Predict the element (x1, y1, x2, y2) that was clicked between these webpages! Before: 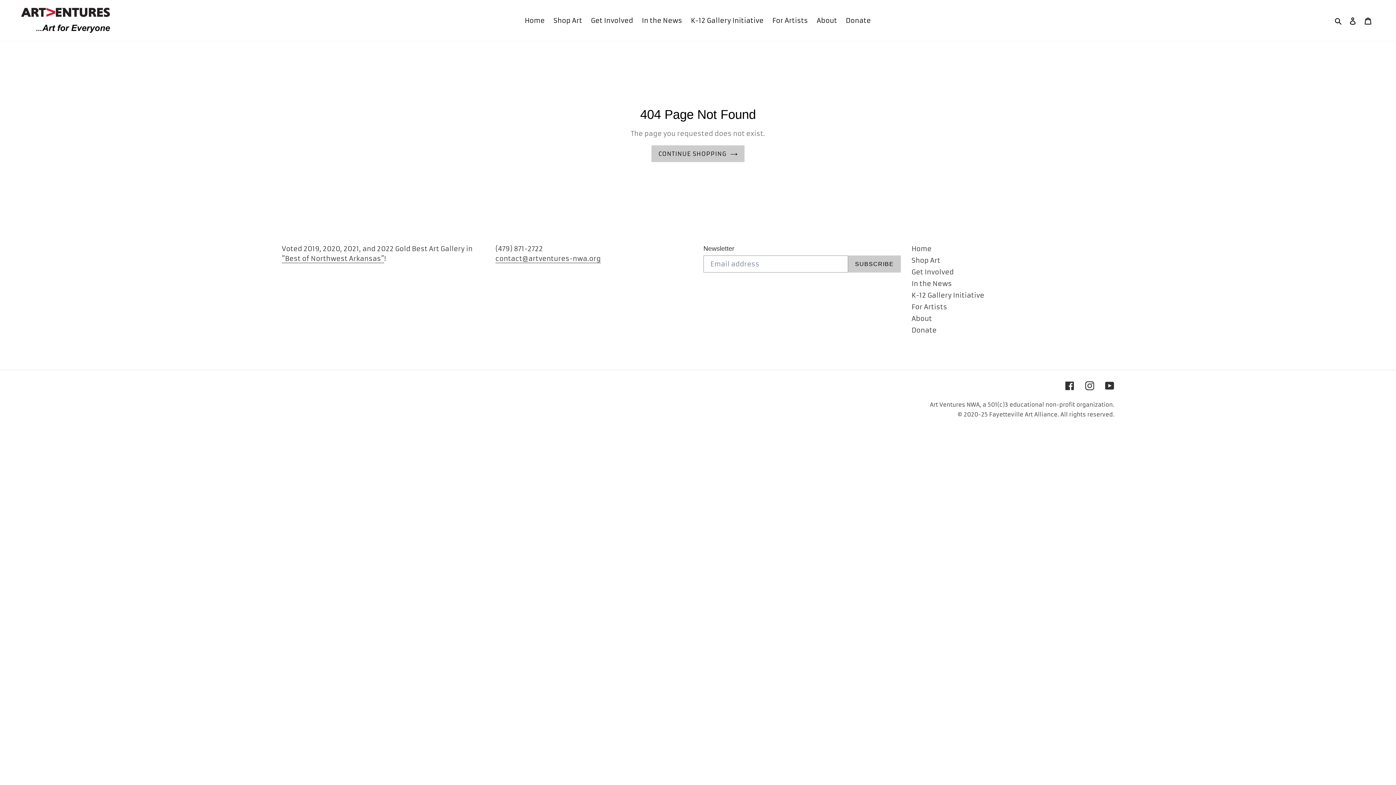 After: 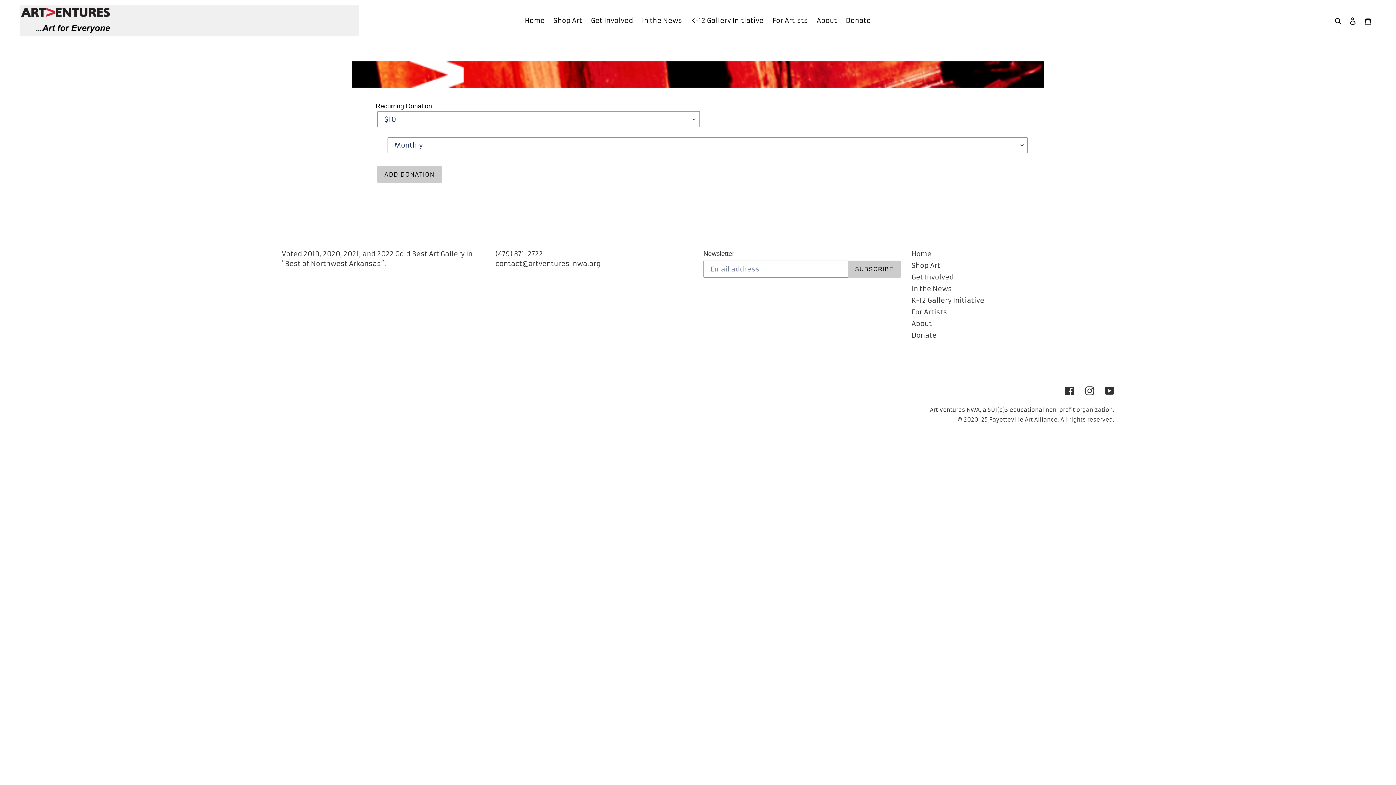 Action: label: Donate bbox: (911, 326, 936, 334)